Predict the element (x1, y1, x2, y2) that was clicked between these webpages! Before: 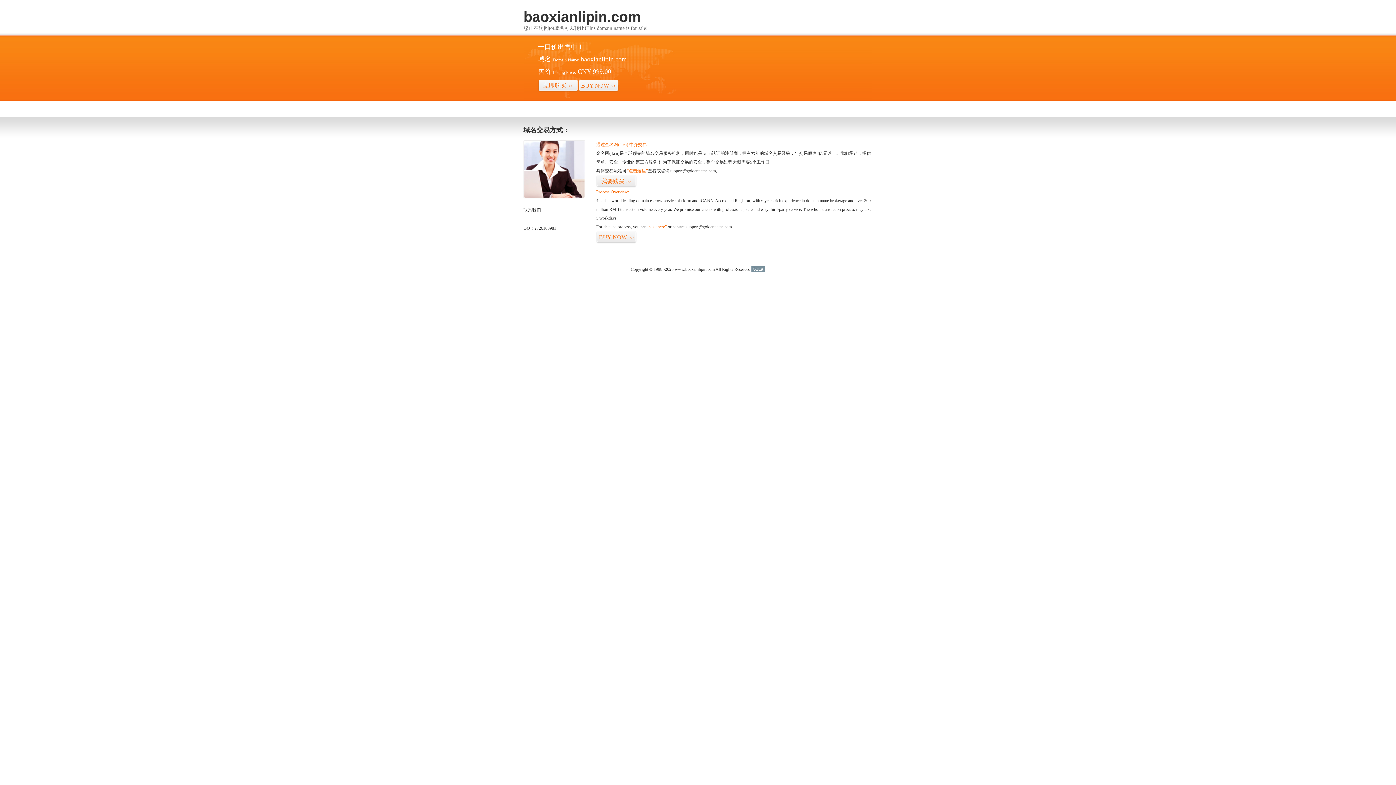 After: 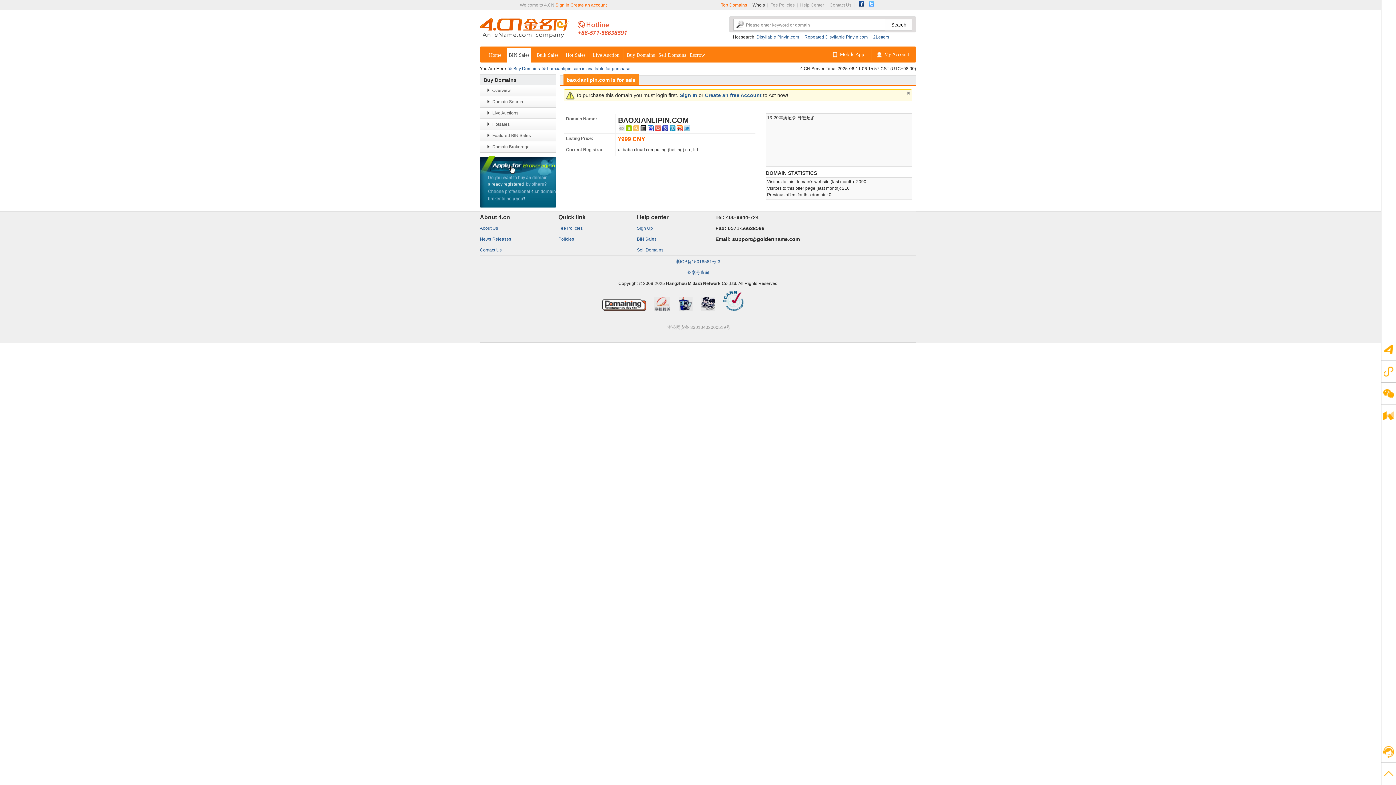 Action: bbox: (596, 175, 636, 187) label: 我要购买>>